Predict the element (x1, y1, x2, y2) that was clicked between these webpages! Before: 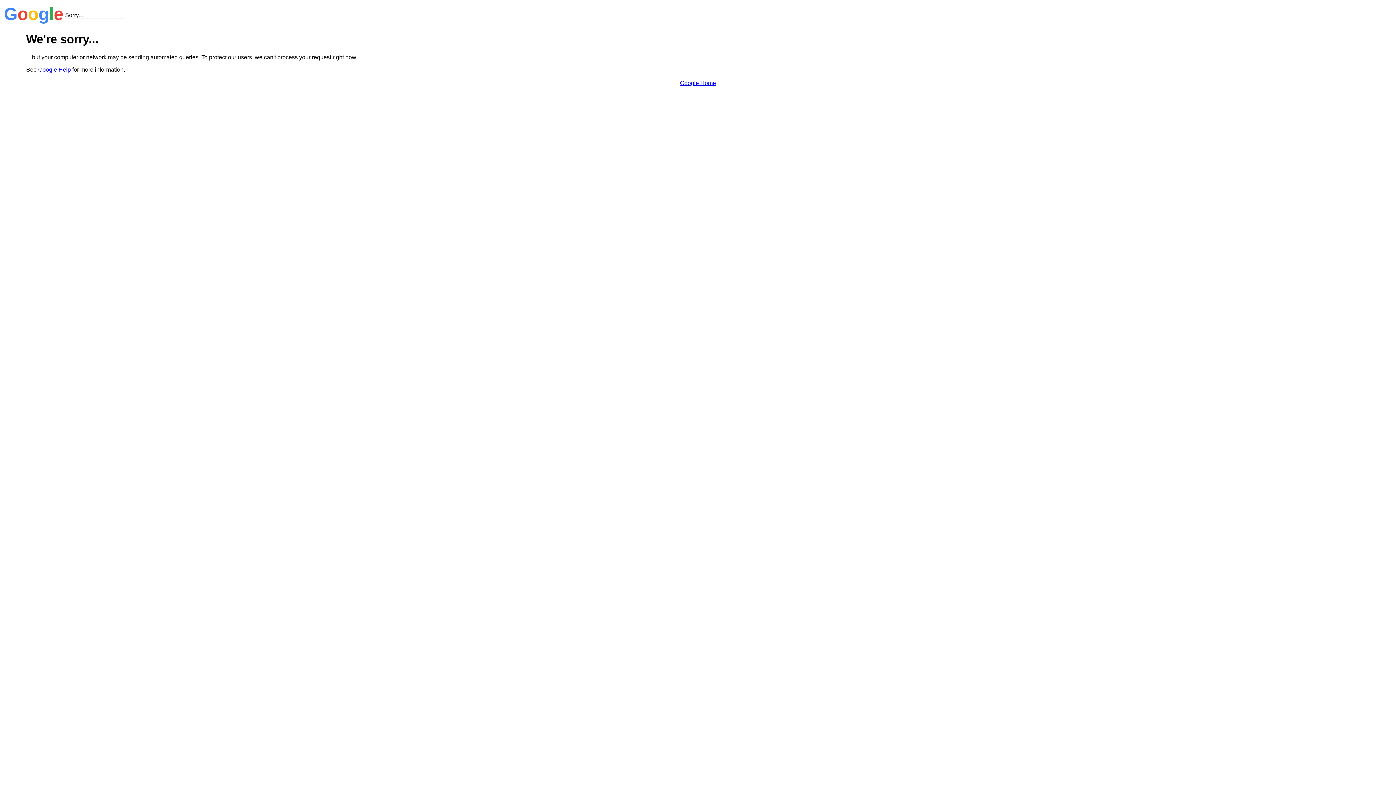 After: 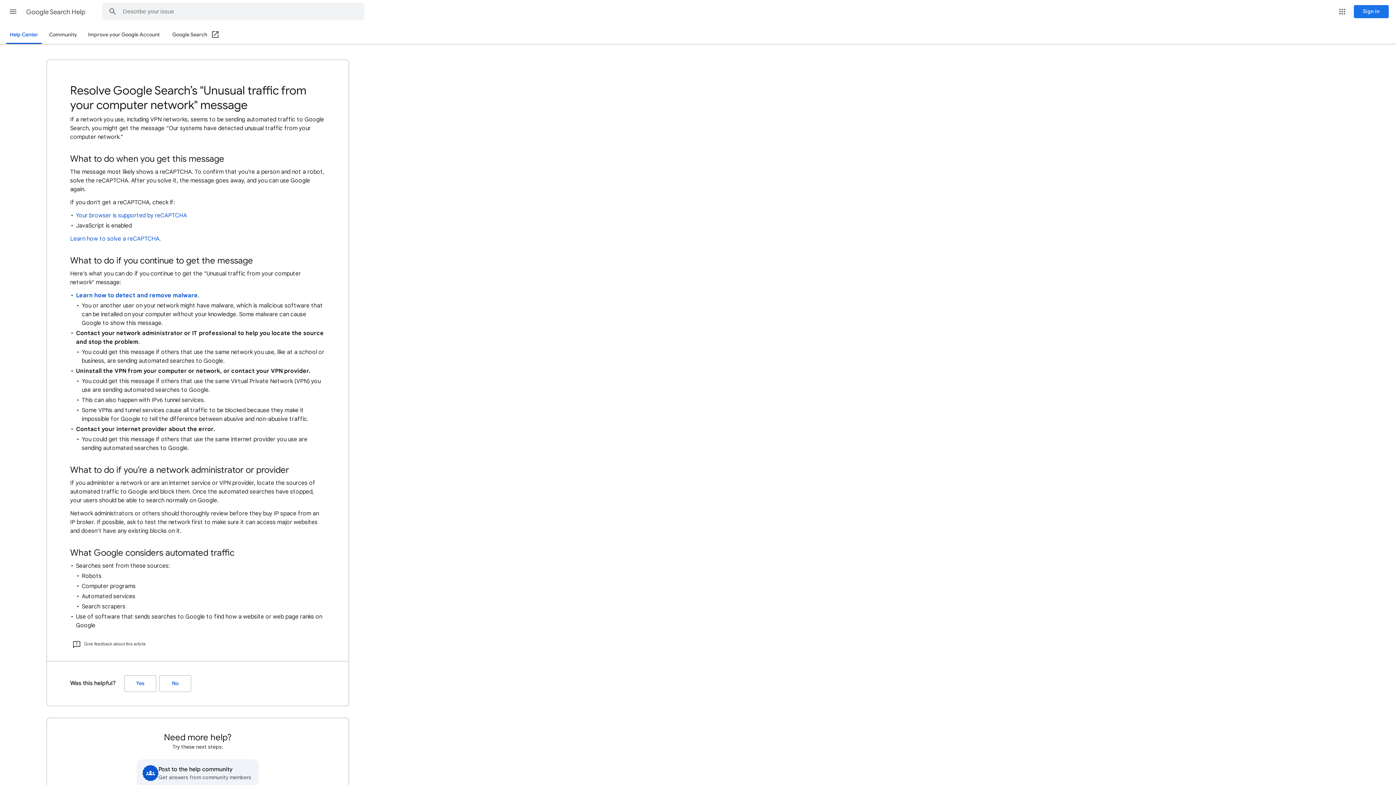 Action: label: Google Help bbox: (38, 66, 70, 72)